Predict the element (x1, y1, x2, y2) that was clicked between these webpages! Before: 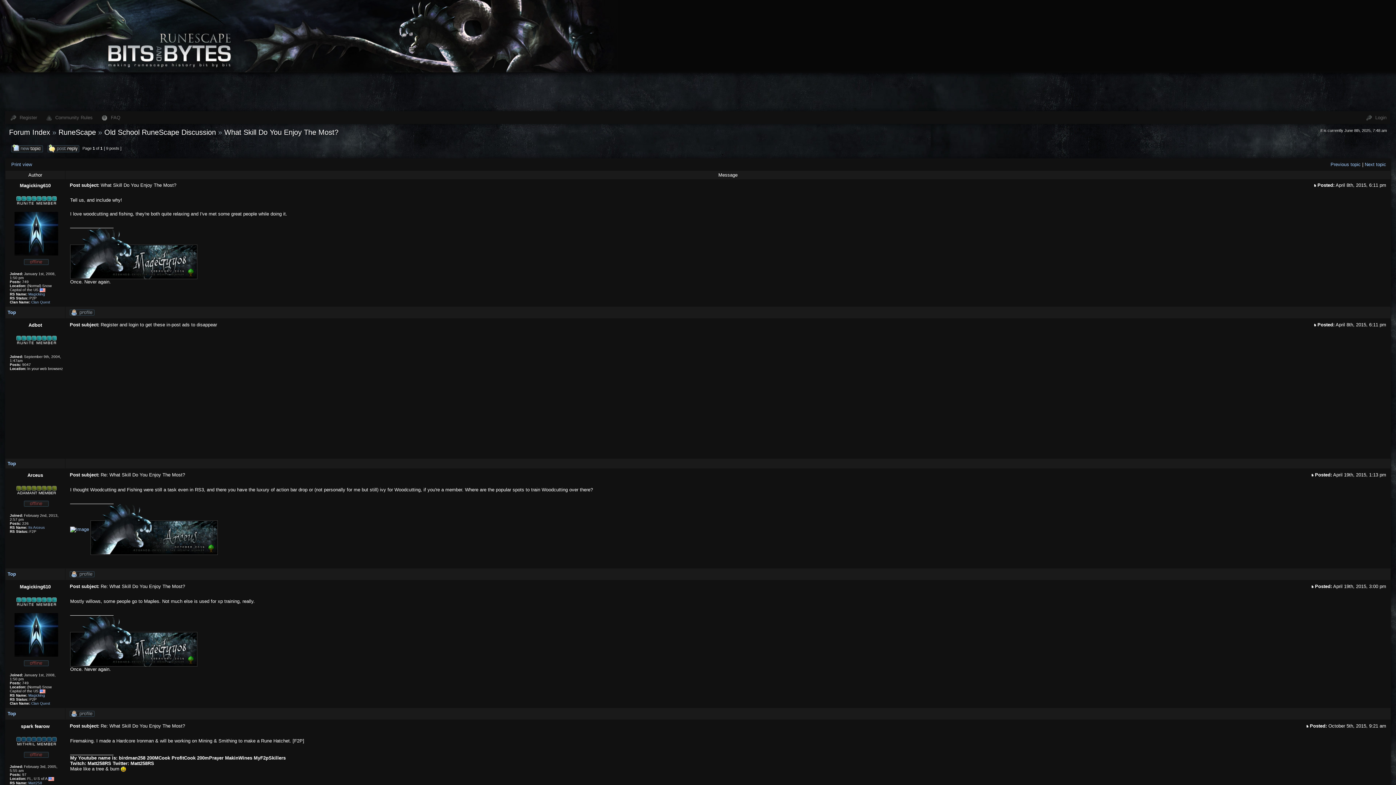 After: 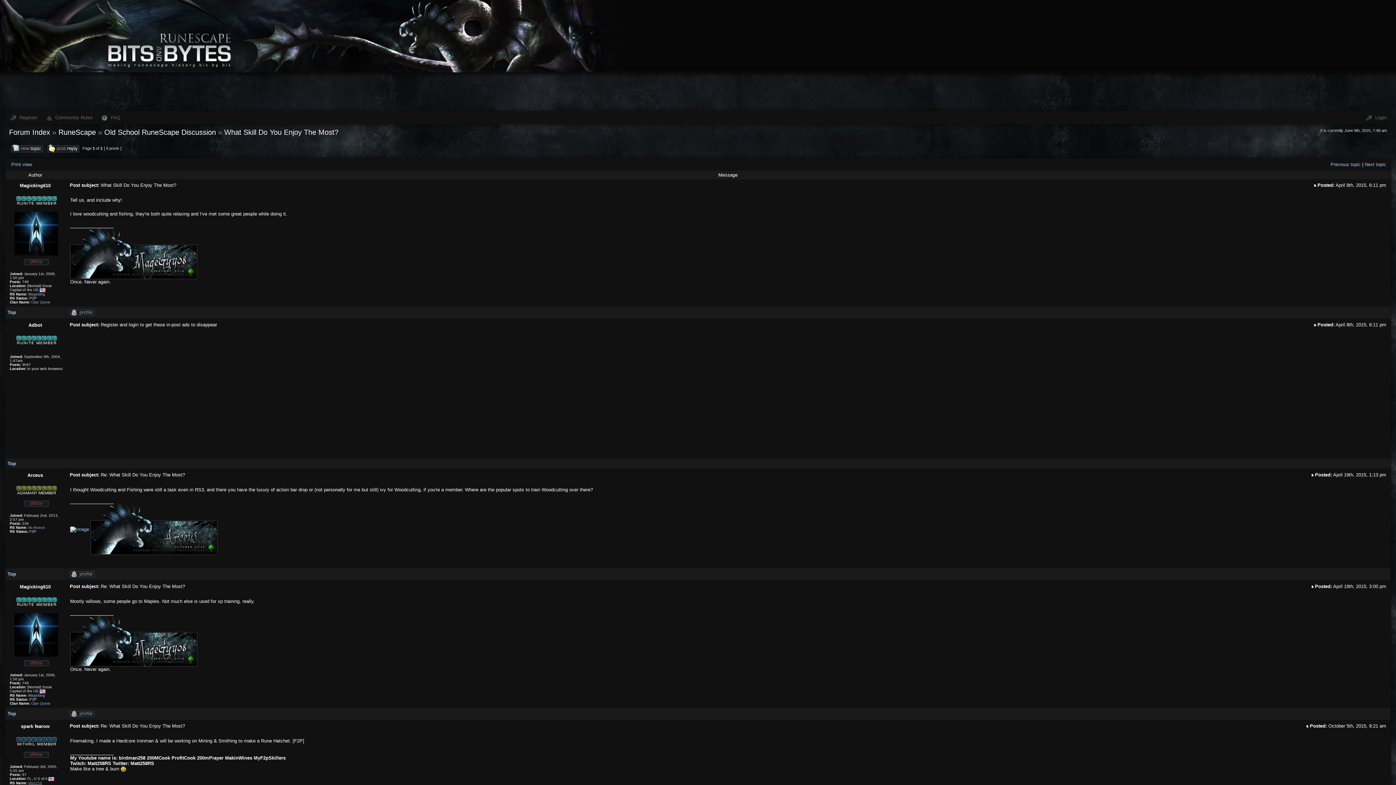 Action: bbox: (28, 781, 42, 785) label: Matt258